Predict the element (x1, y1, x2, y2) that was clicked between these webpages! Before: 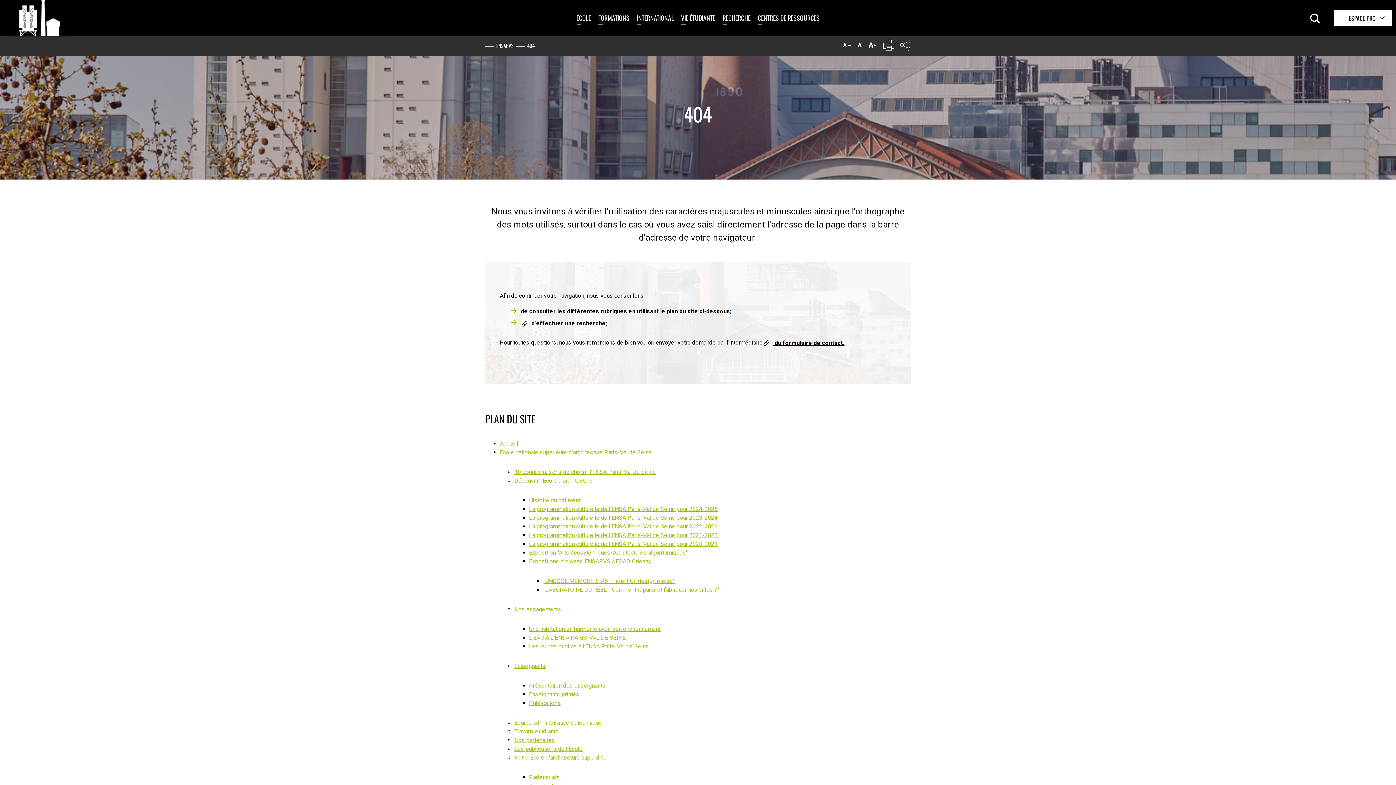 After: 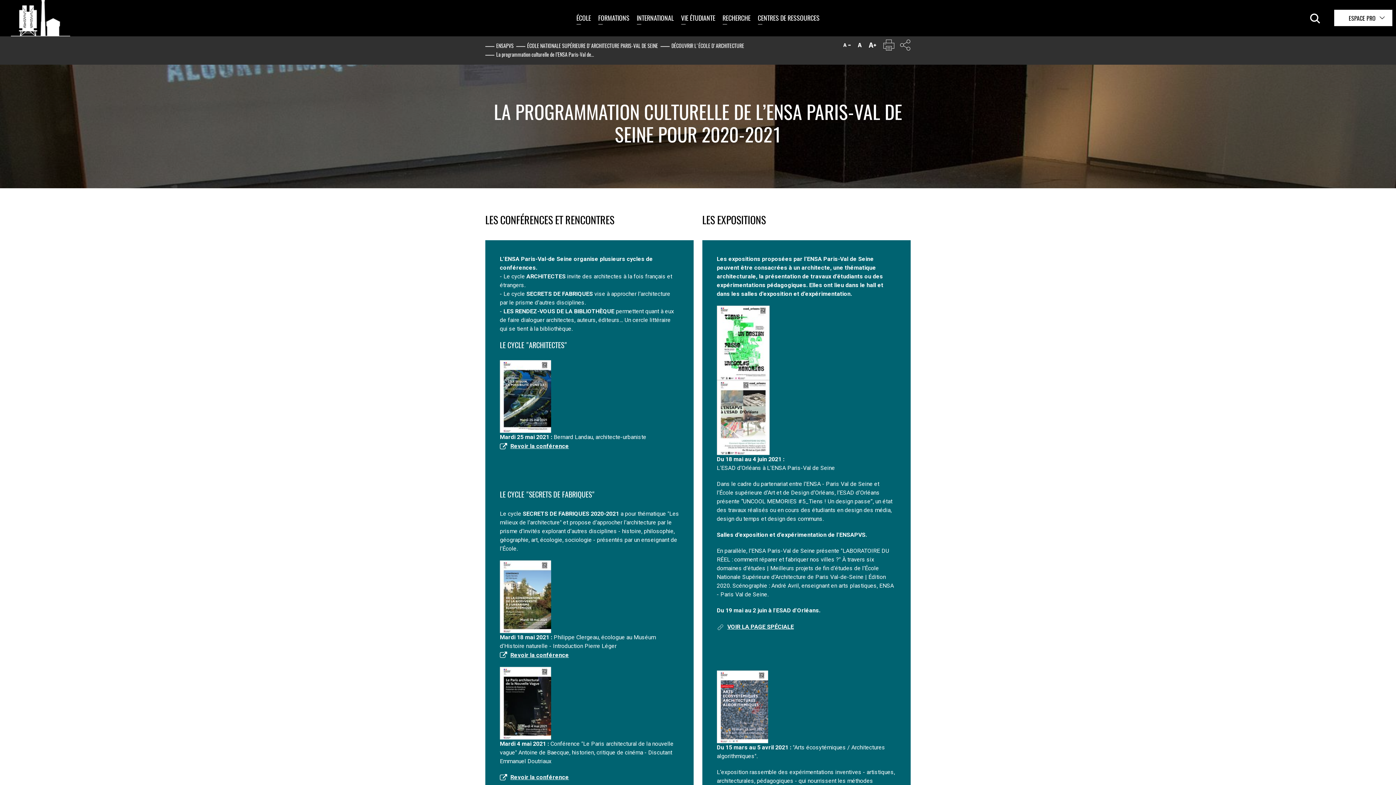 Action: bbox: (529, 540, 717, 547) label: La programmation culturelle de l’ENSA Paris-Val de Seine pour 2020-2021